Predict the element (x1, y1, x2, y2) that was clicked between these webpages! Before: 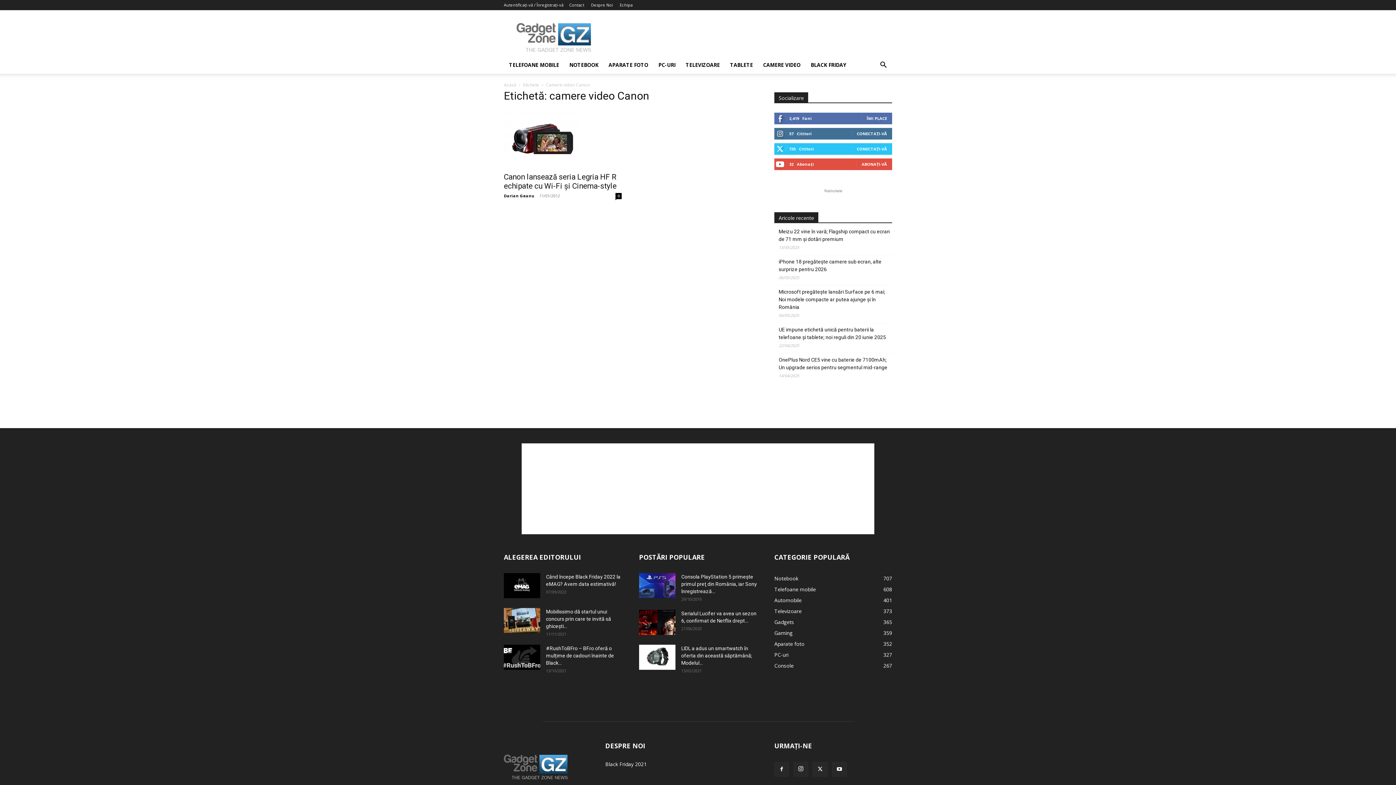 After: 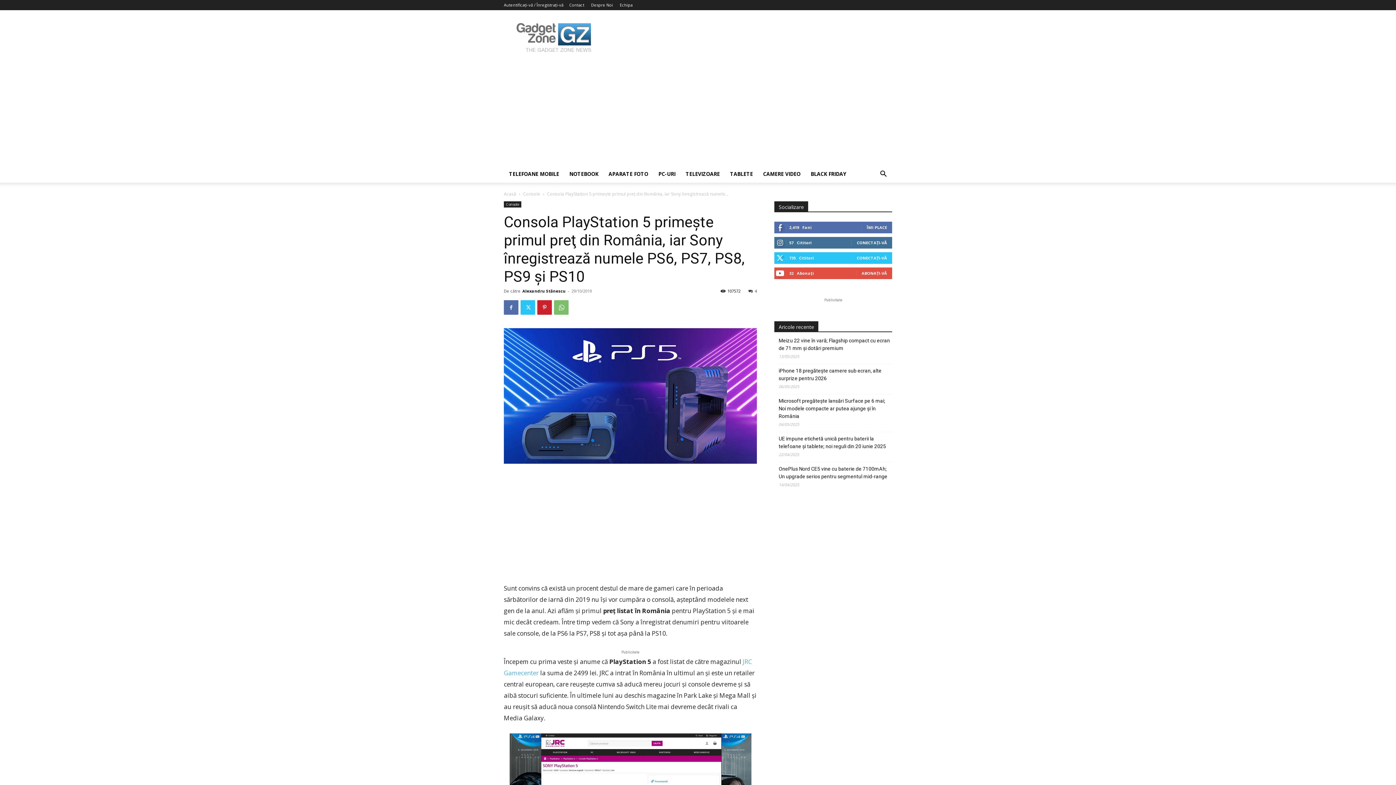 Action: bbox: (639, 573, 675, 598)